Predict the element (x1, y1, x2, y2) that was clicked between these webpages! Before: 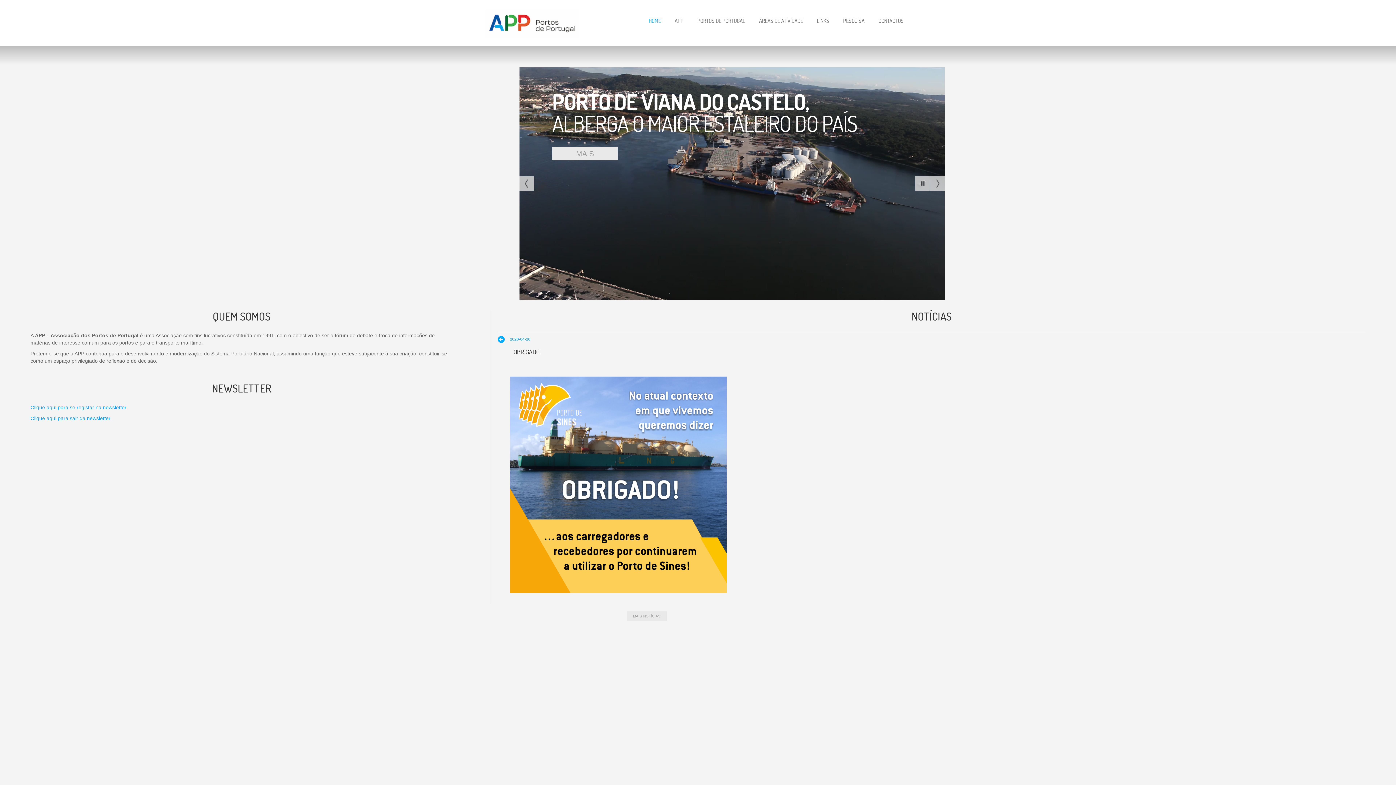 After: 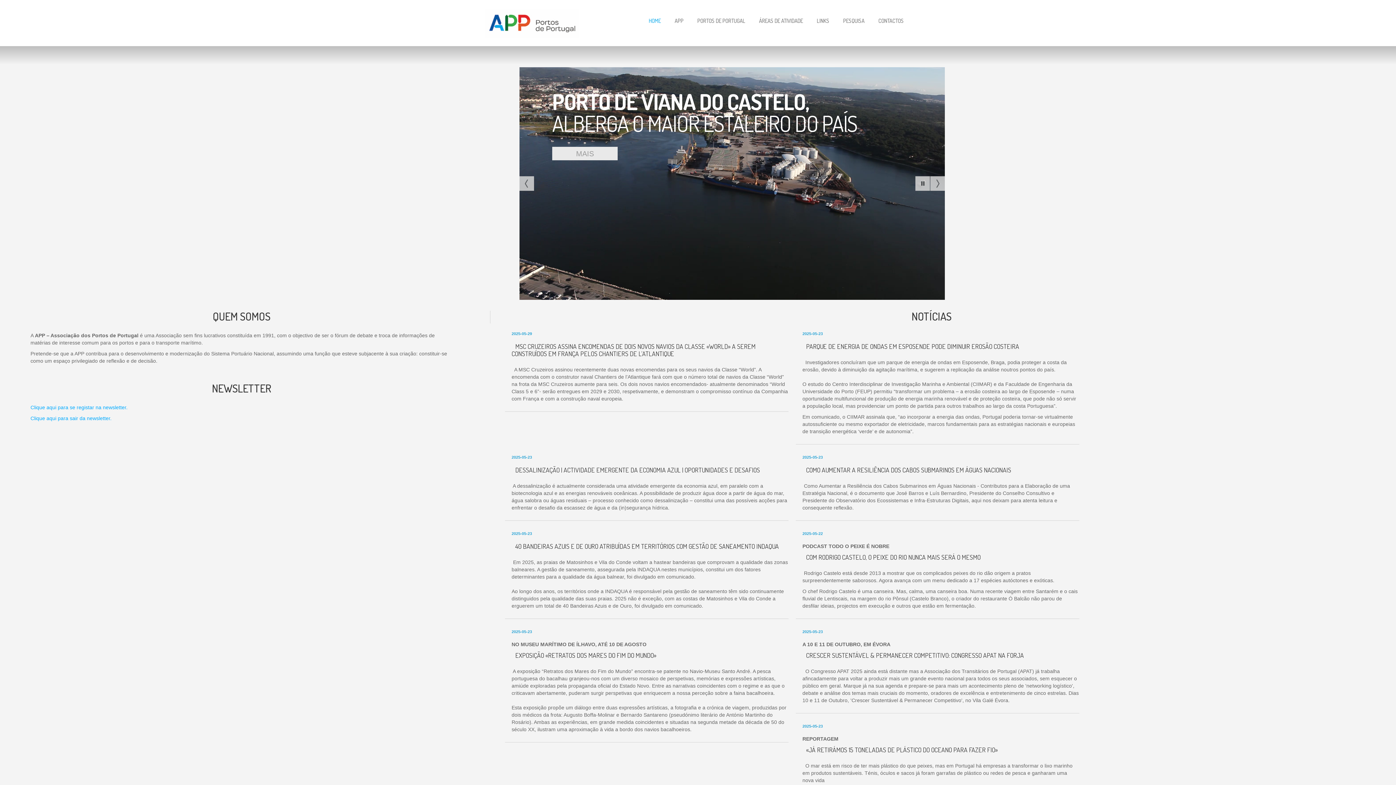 Action: label: Voltar bbox: (497, 332, 508, 347)